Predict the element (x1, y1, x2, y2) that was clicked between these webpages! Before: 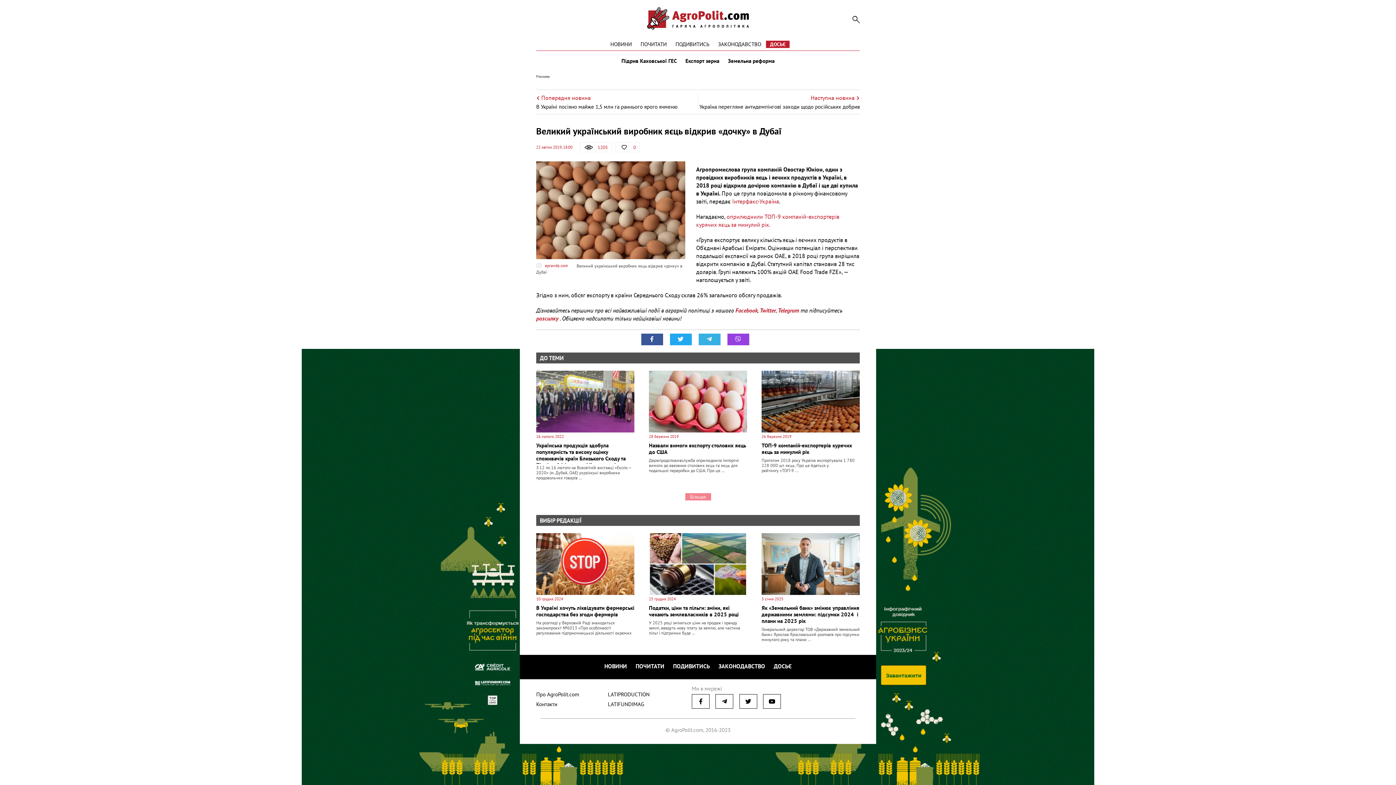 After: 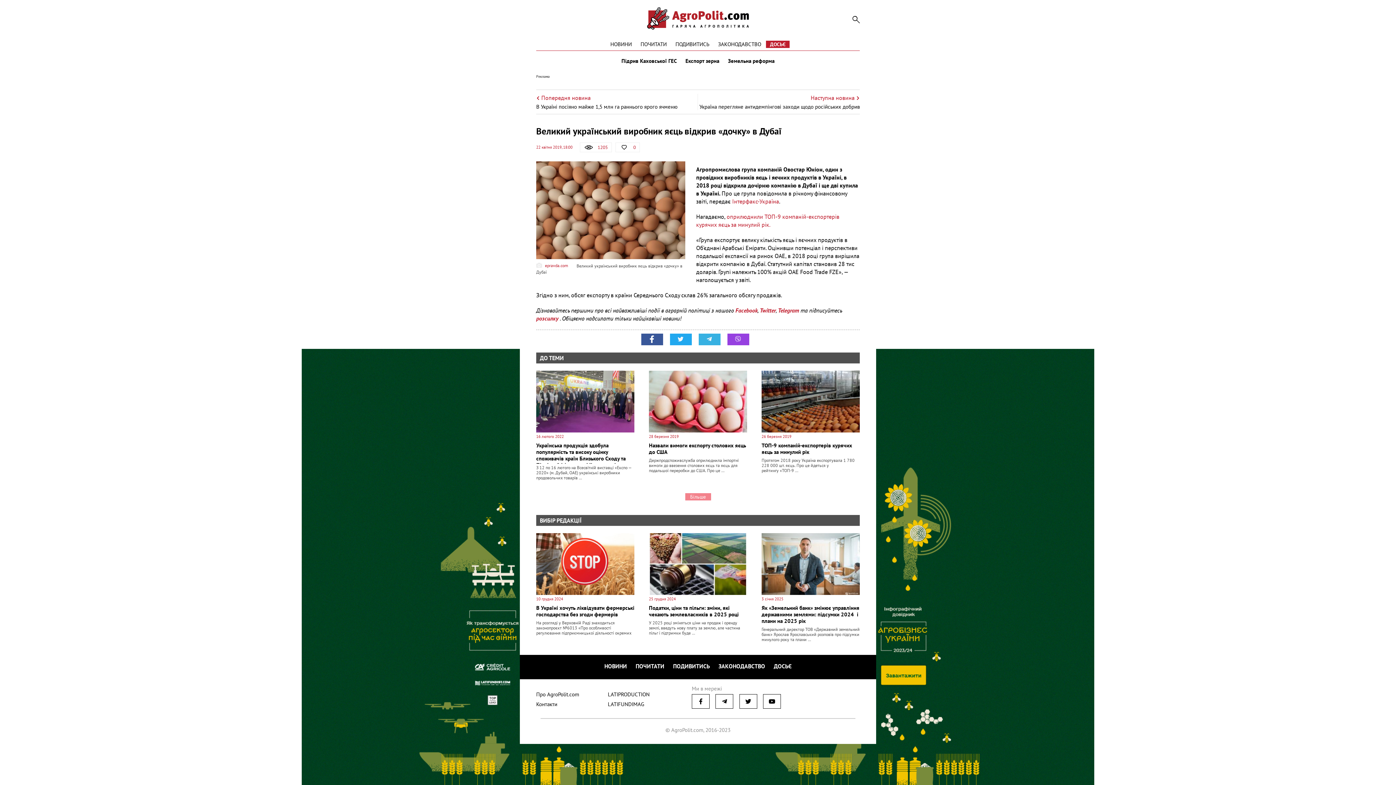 Action: bbox: (641, 333, 663, 345)